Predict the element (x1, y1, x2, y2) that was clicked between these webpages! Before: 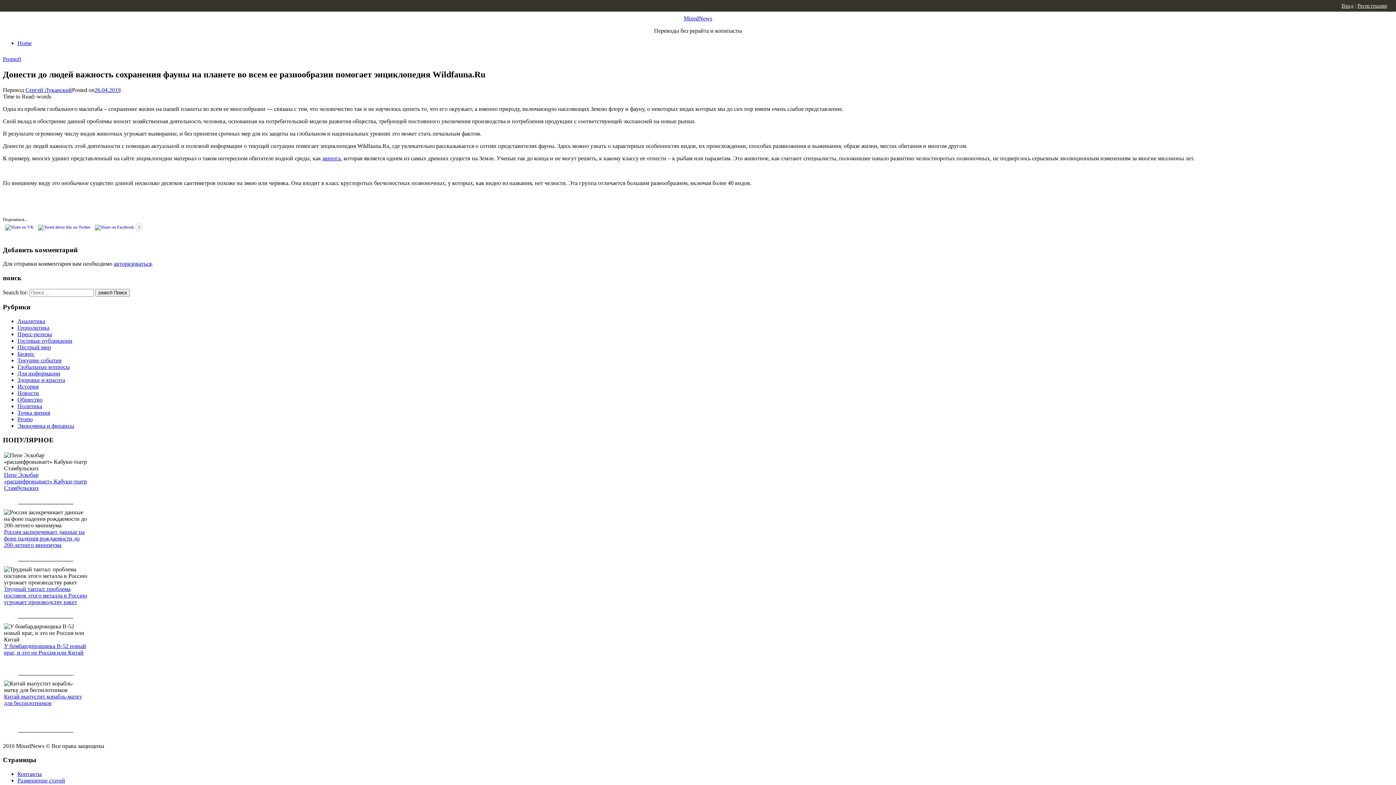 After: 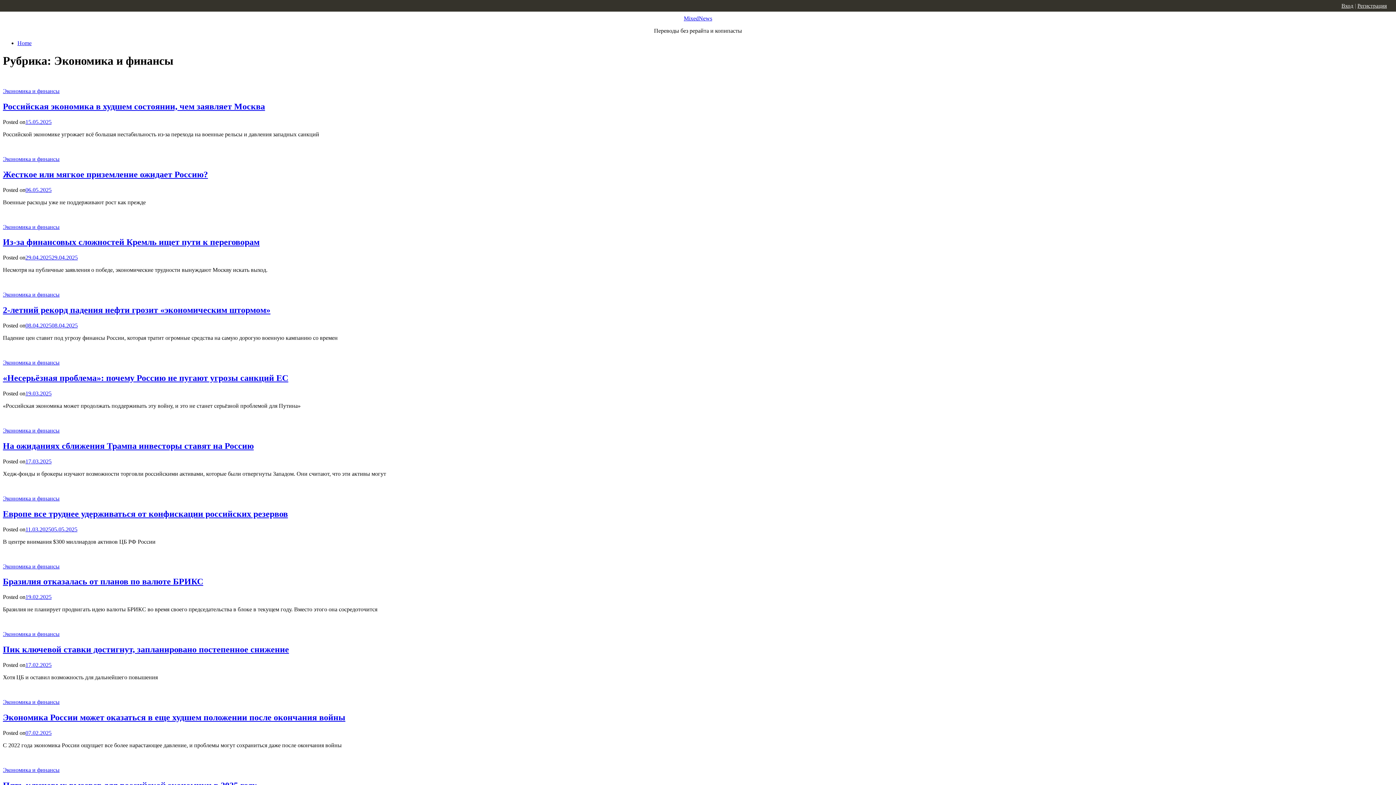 Action: label: Экономика и финансы bbox: (17, 422, 74, 429)